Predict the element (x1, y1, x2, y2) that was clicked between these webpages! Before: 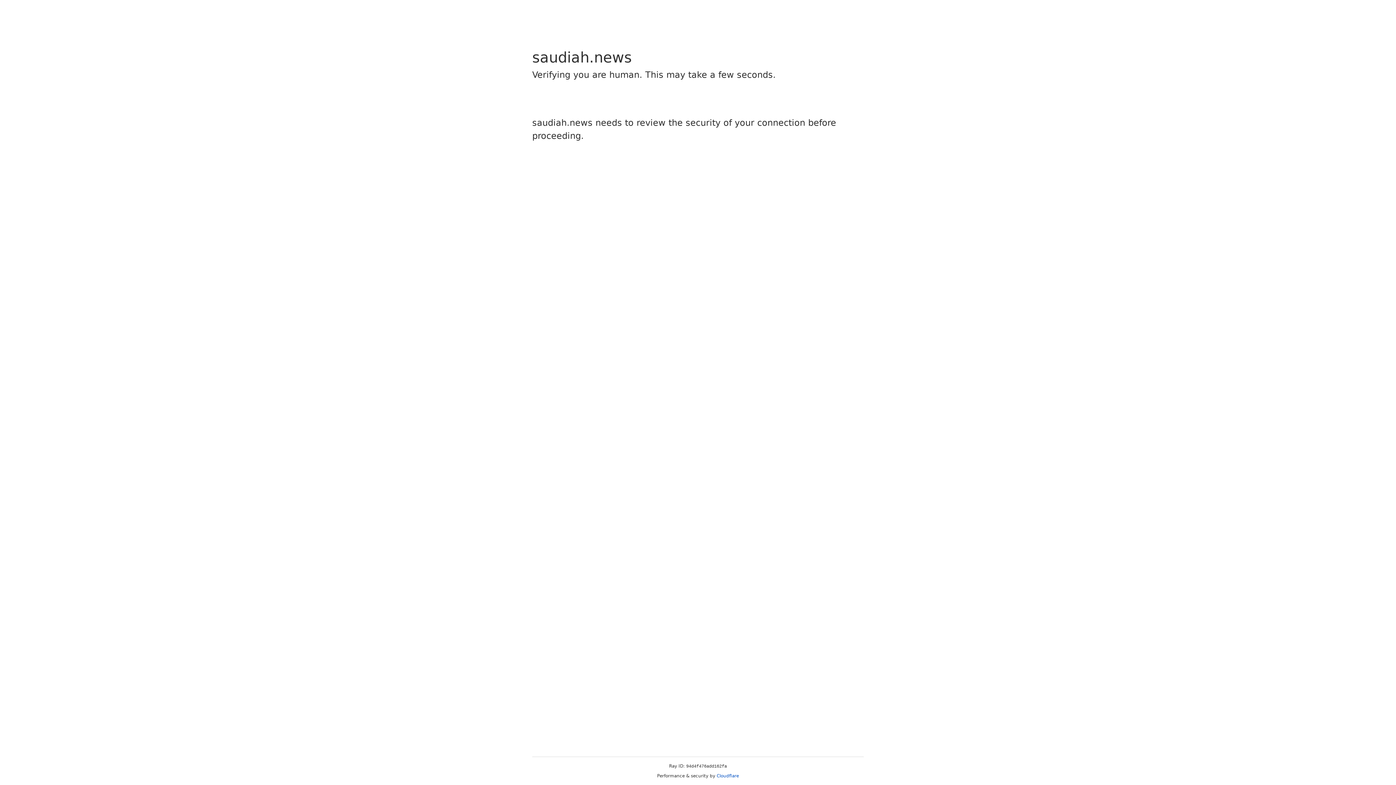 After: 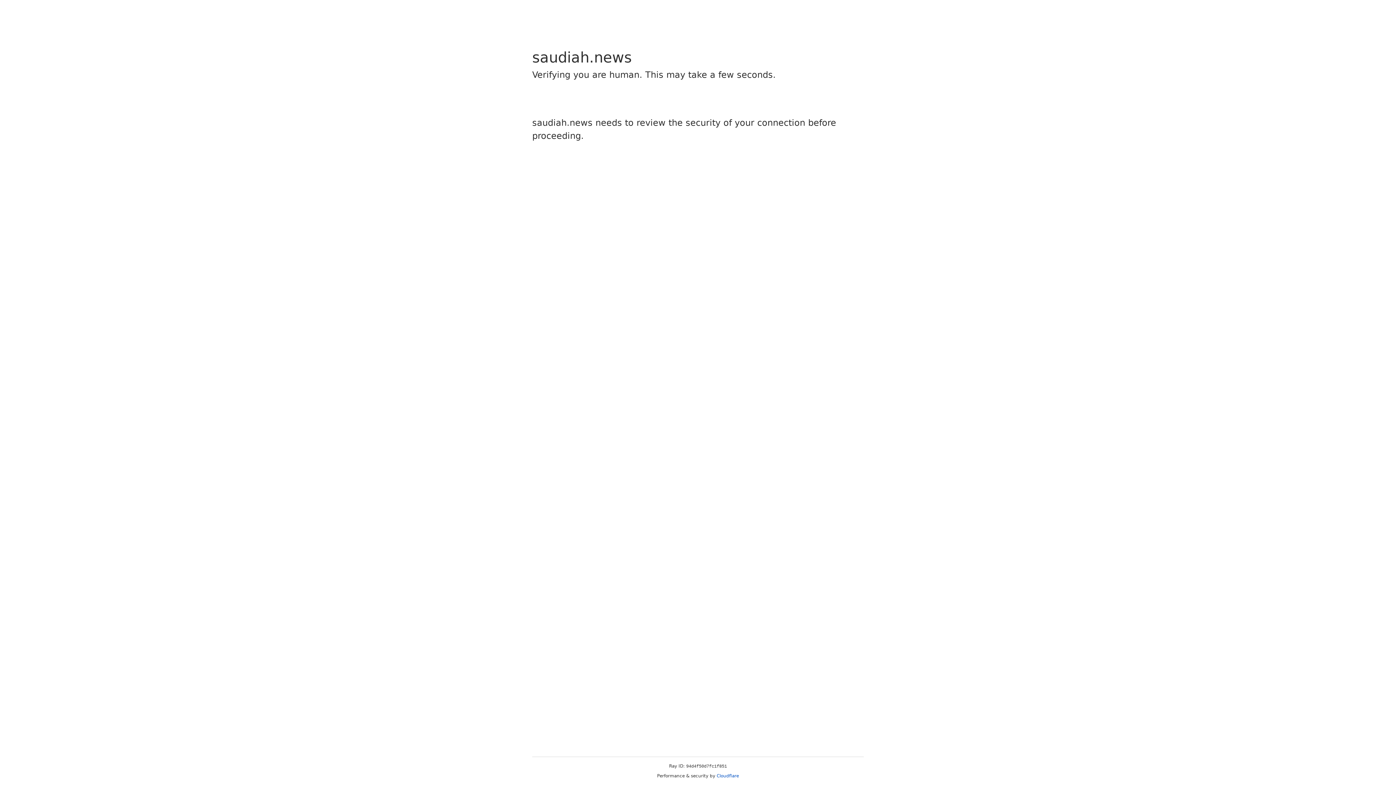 Action: label: Cloudflare bbox: (716, 773, 739, 778)